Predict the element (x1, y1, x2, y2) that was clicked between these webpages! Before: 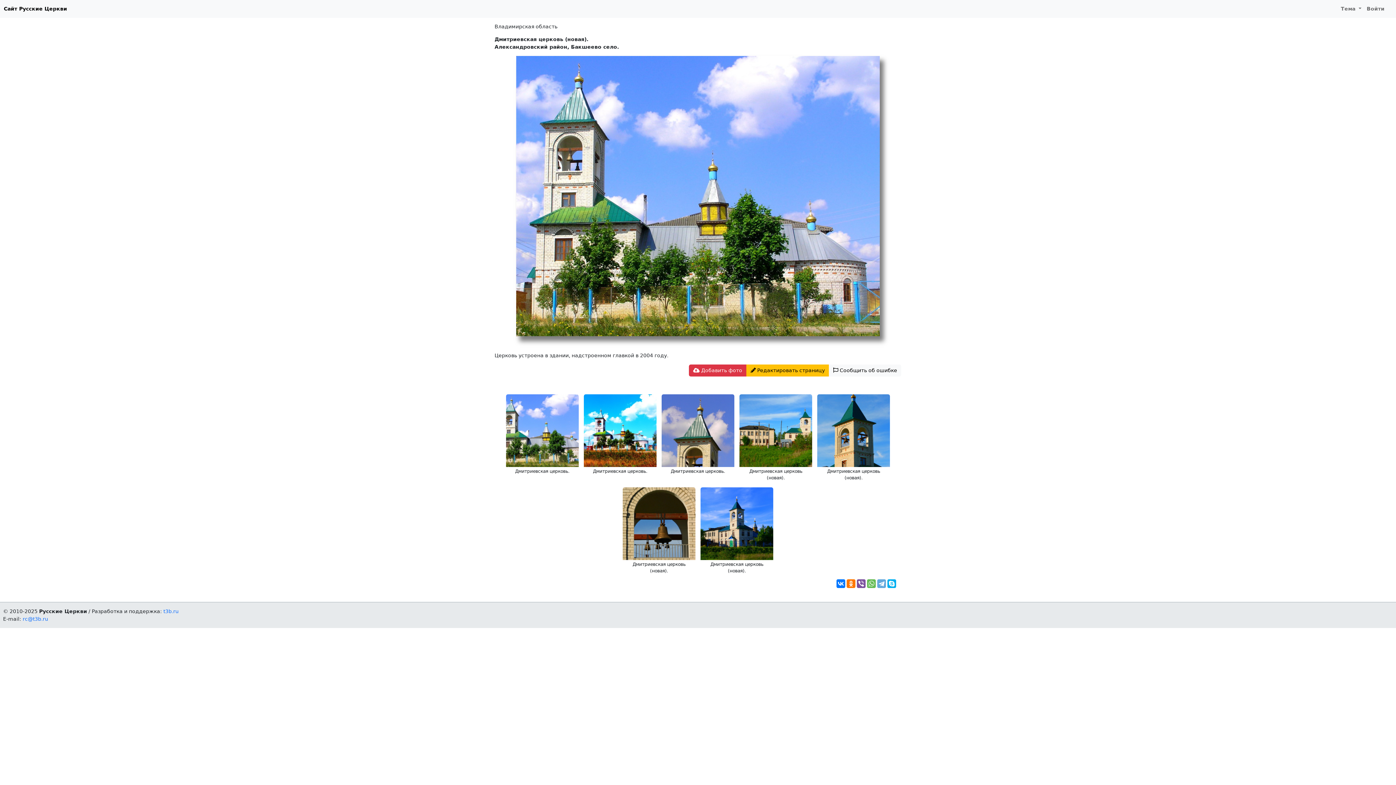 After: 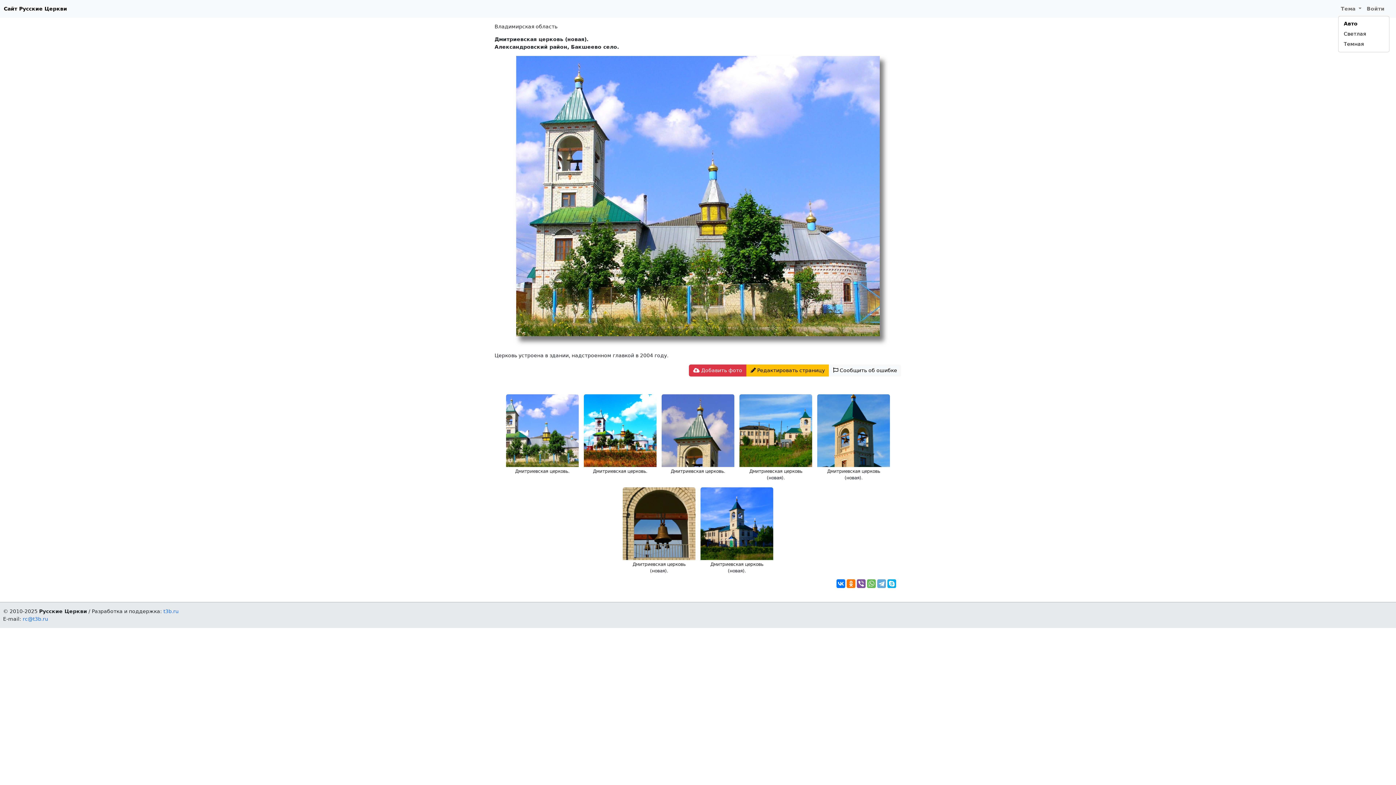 Action: label: Тема  bbox: (1338, 2, 1364, 15)